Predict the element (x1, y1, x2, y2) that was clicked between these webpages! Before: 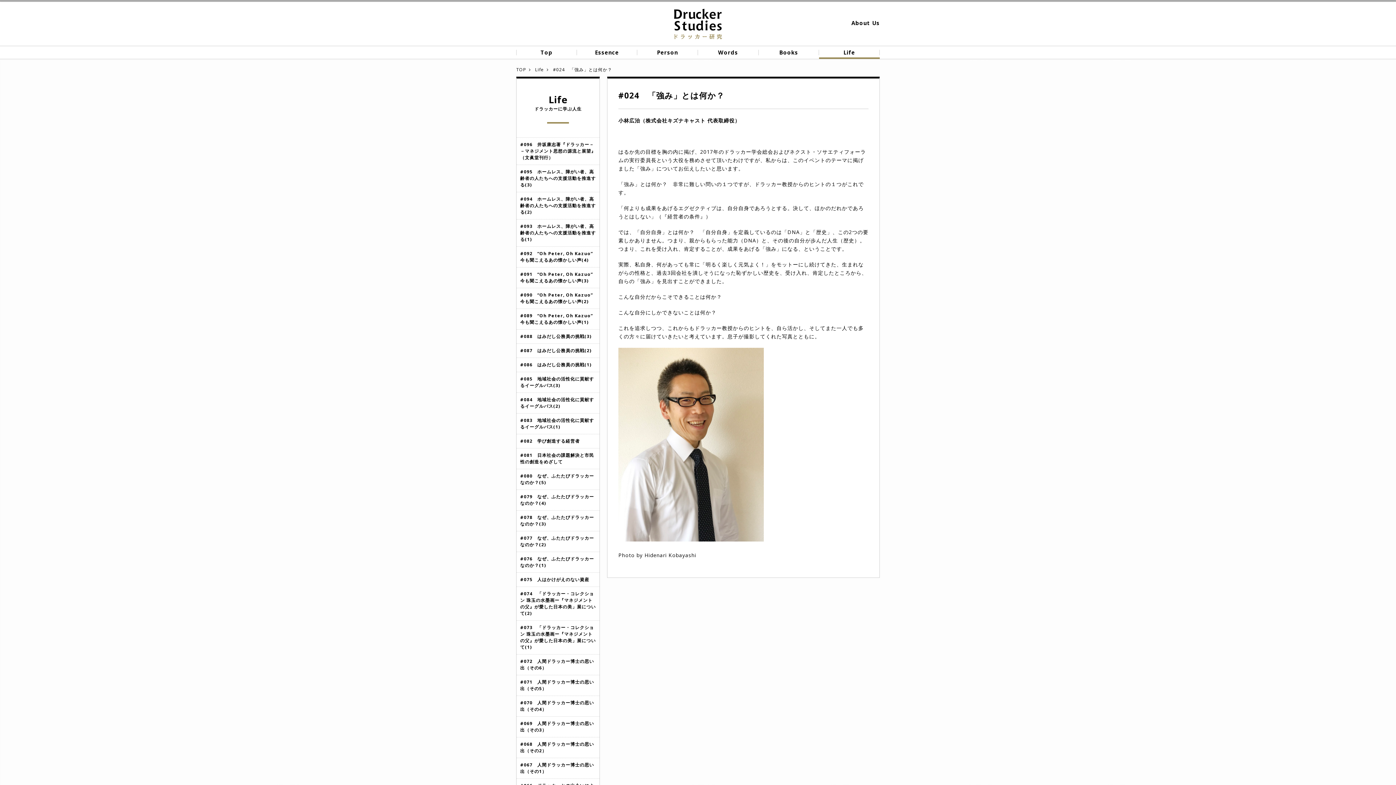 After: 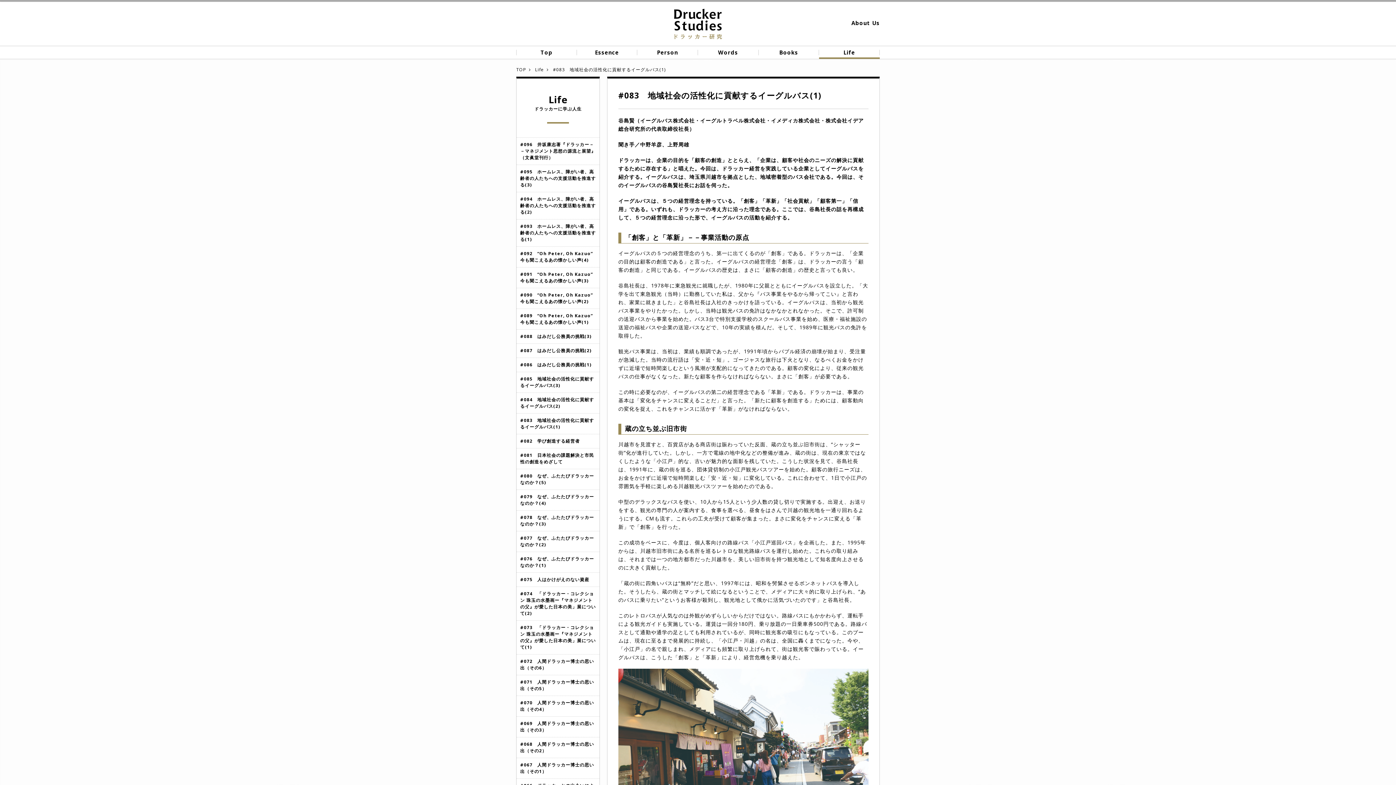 Action: bbox: (516, 413, 599, 434) label: #083　地域社会の活性化に貢献するイーグルバス(1)